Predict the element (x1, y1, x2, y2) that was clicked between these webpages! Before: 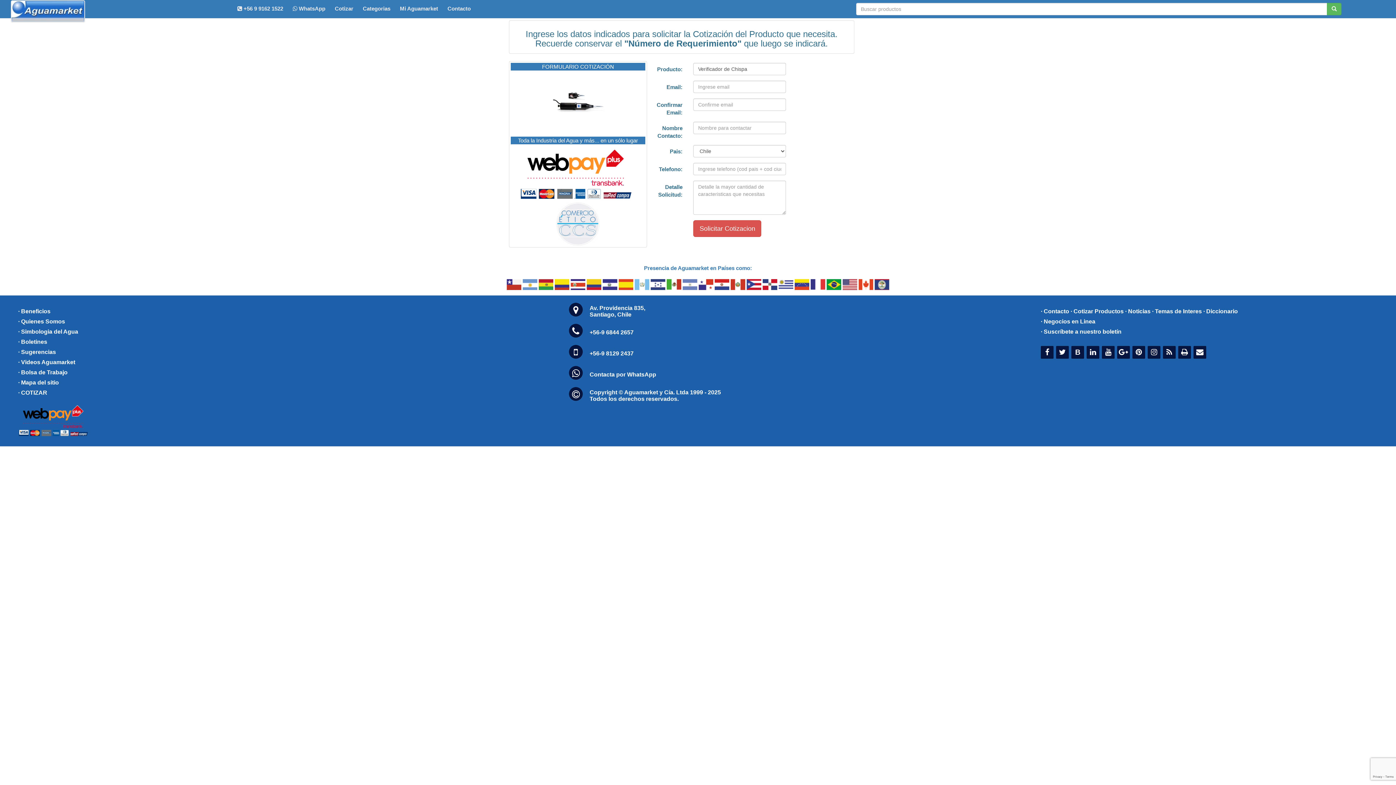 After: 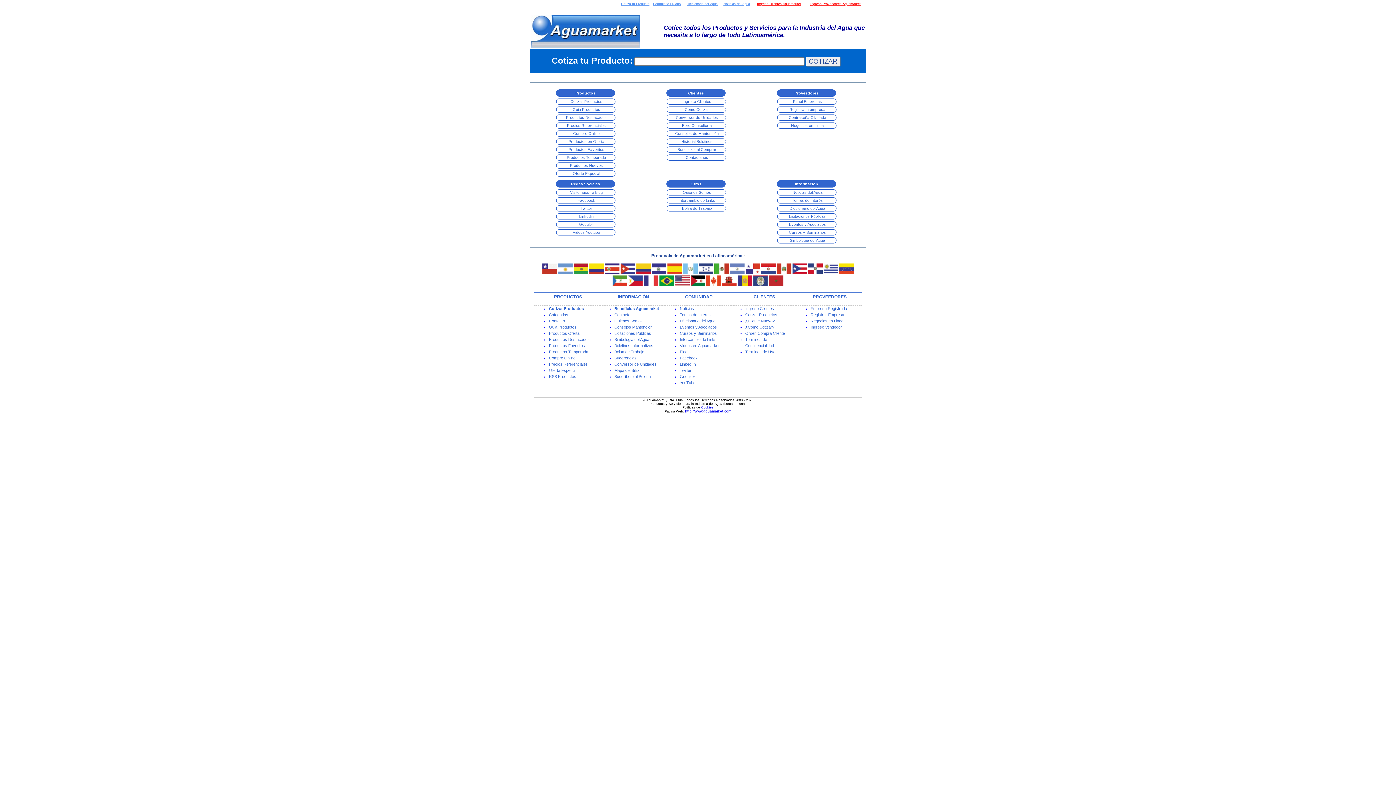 Action: bbox: (18, 377, 58, 387) label: · Mapa del sitio